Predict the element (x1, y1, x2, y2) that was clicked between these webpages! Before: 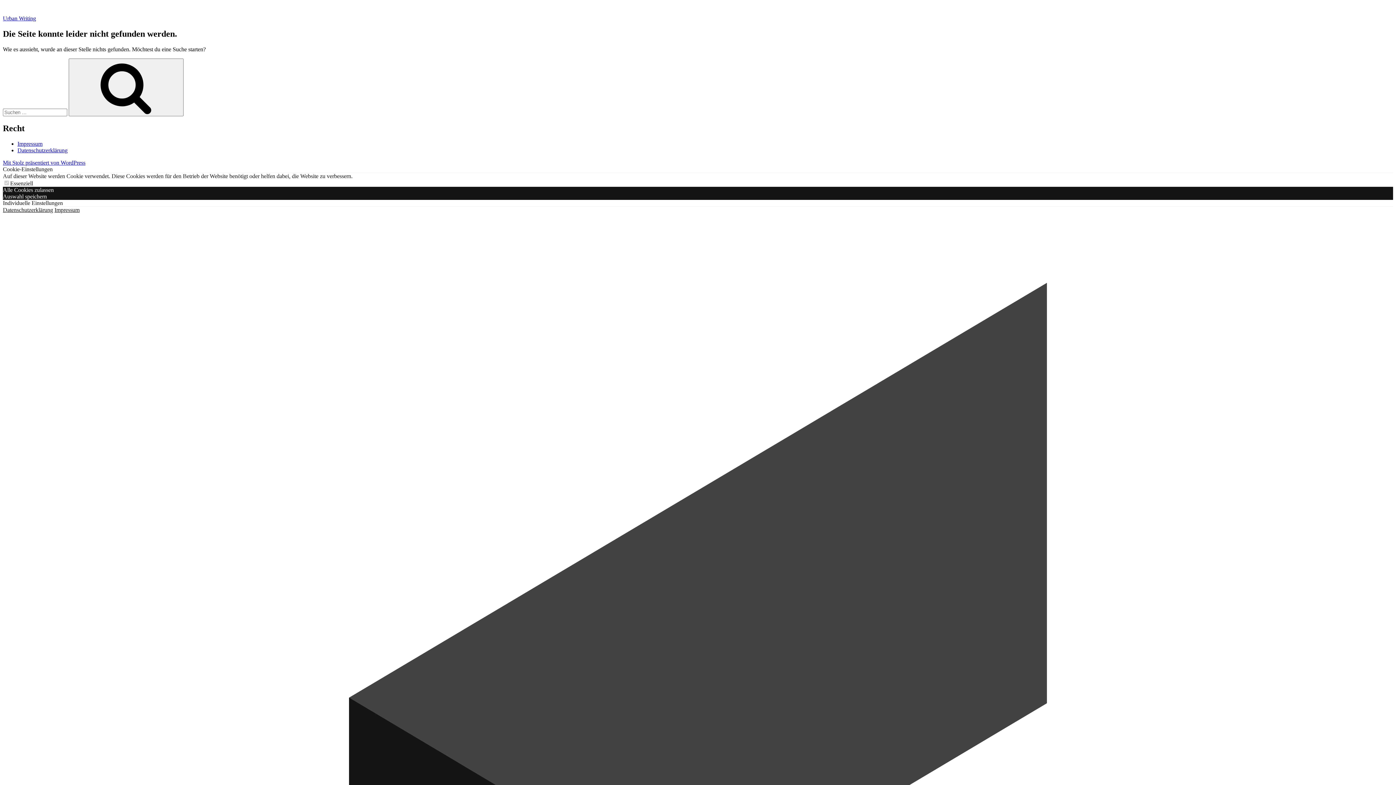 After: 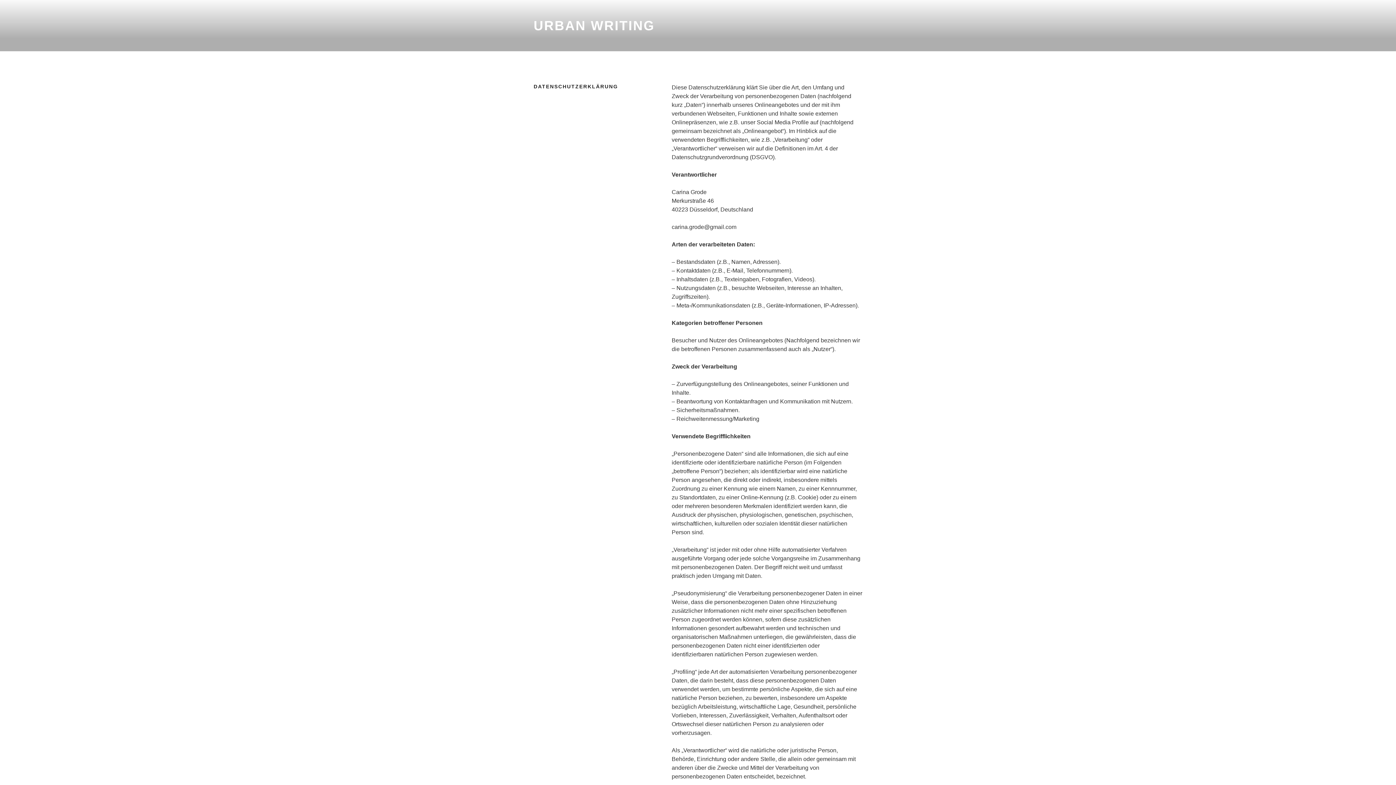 Action: bbox: (2, 206, 53, 212) label: Datenschutzerklärung